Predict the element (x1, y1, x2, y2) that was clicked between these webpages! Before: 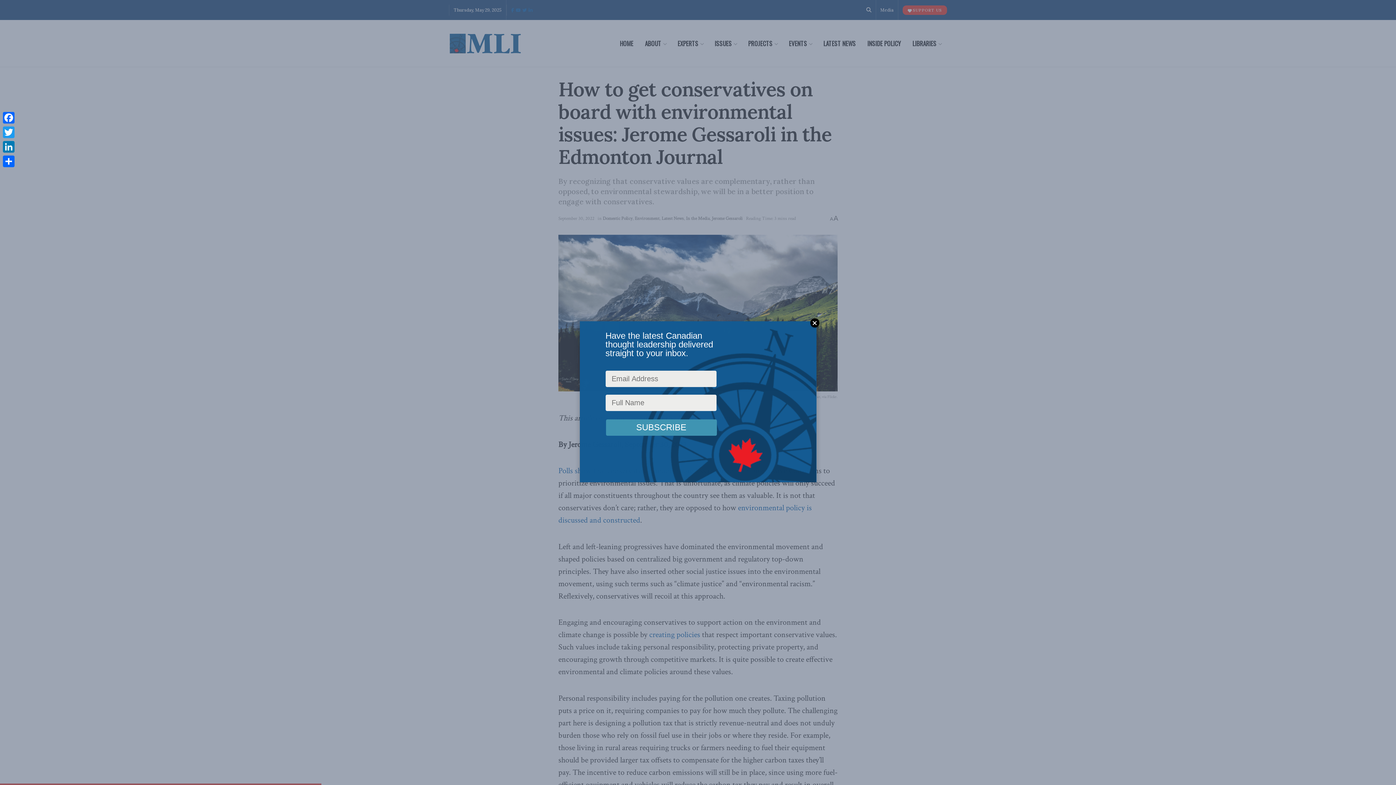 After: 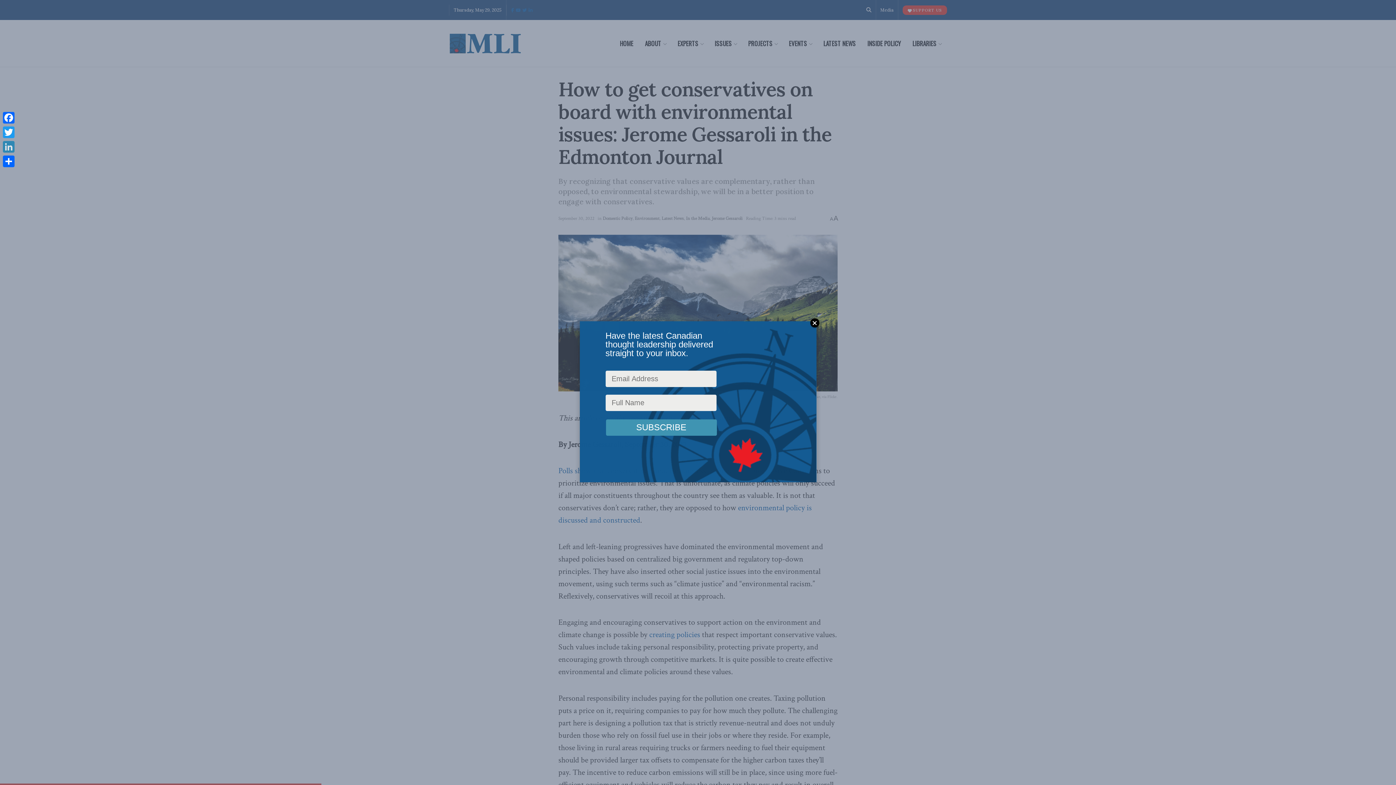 Action: label: LinkedIn bbox: (1, 139, 16, 154)